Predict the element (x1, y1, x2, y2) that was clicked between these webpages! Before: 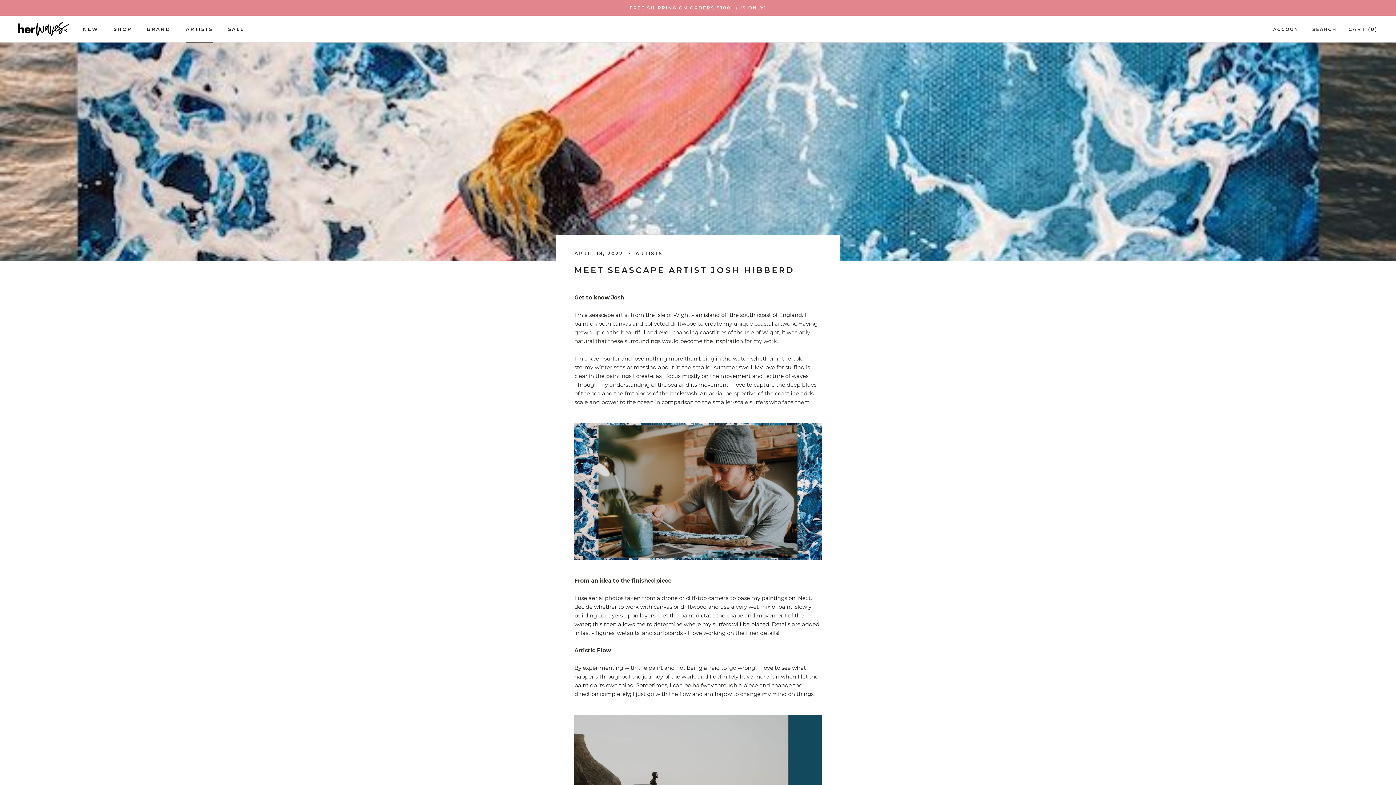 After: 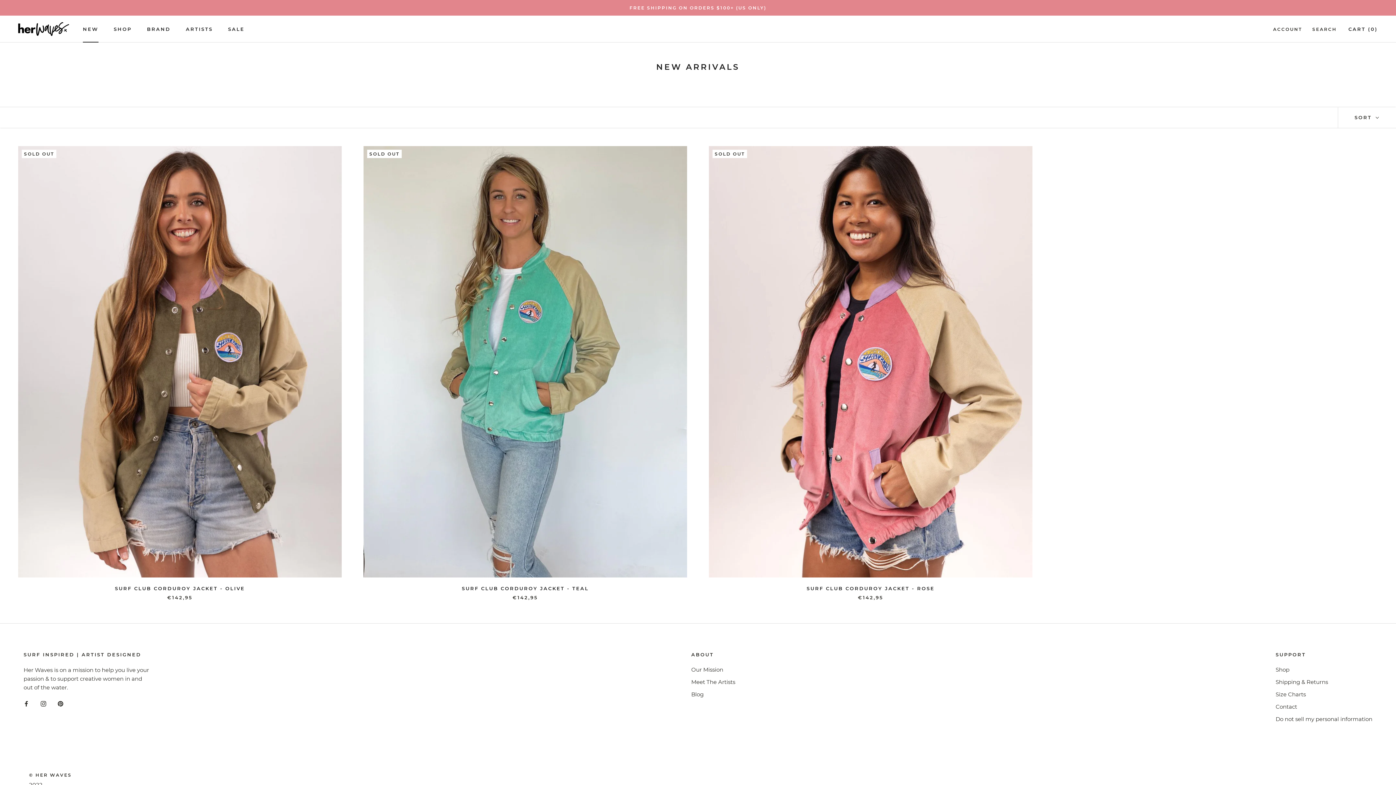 Action: label: NEW
NEW bbox: (82, 26, 98, 31)